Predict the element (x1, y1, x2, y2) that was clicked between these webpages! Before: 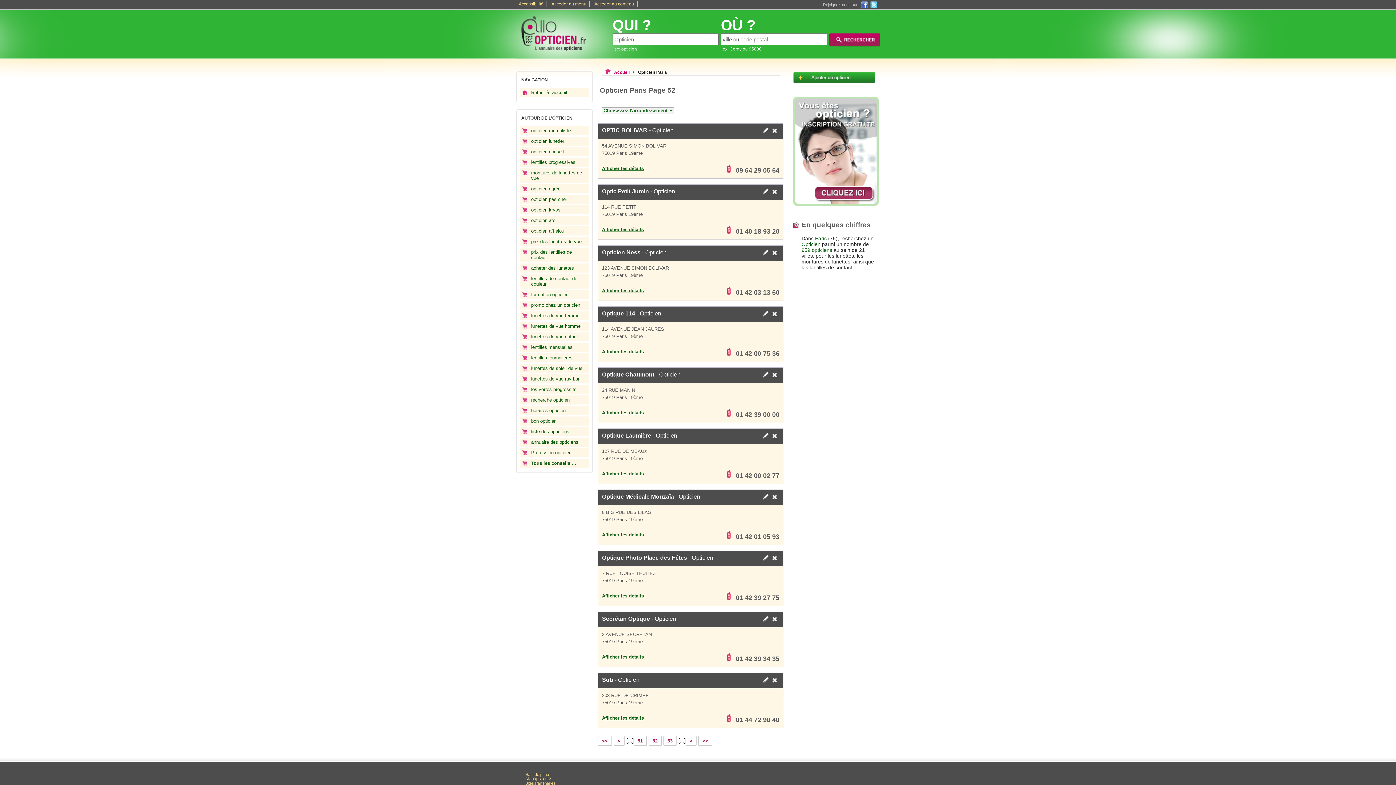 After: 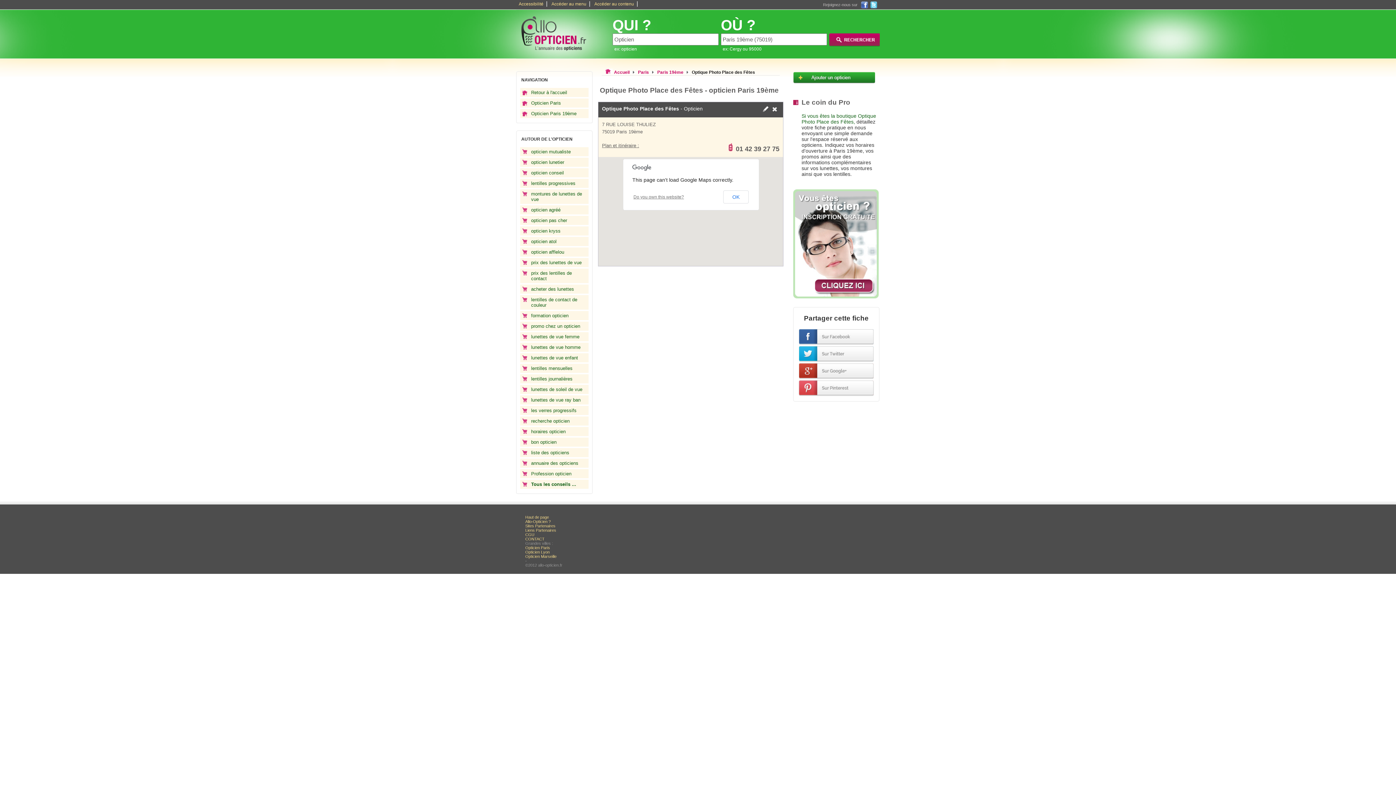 Action: label: Optique Photo Place des Fêtes - Opticien bbox: (602, 554, 713, 561)